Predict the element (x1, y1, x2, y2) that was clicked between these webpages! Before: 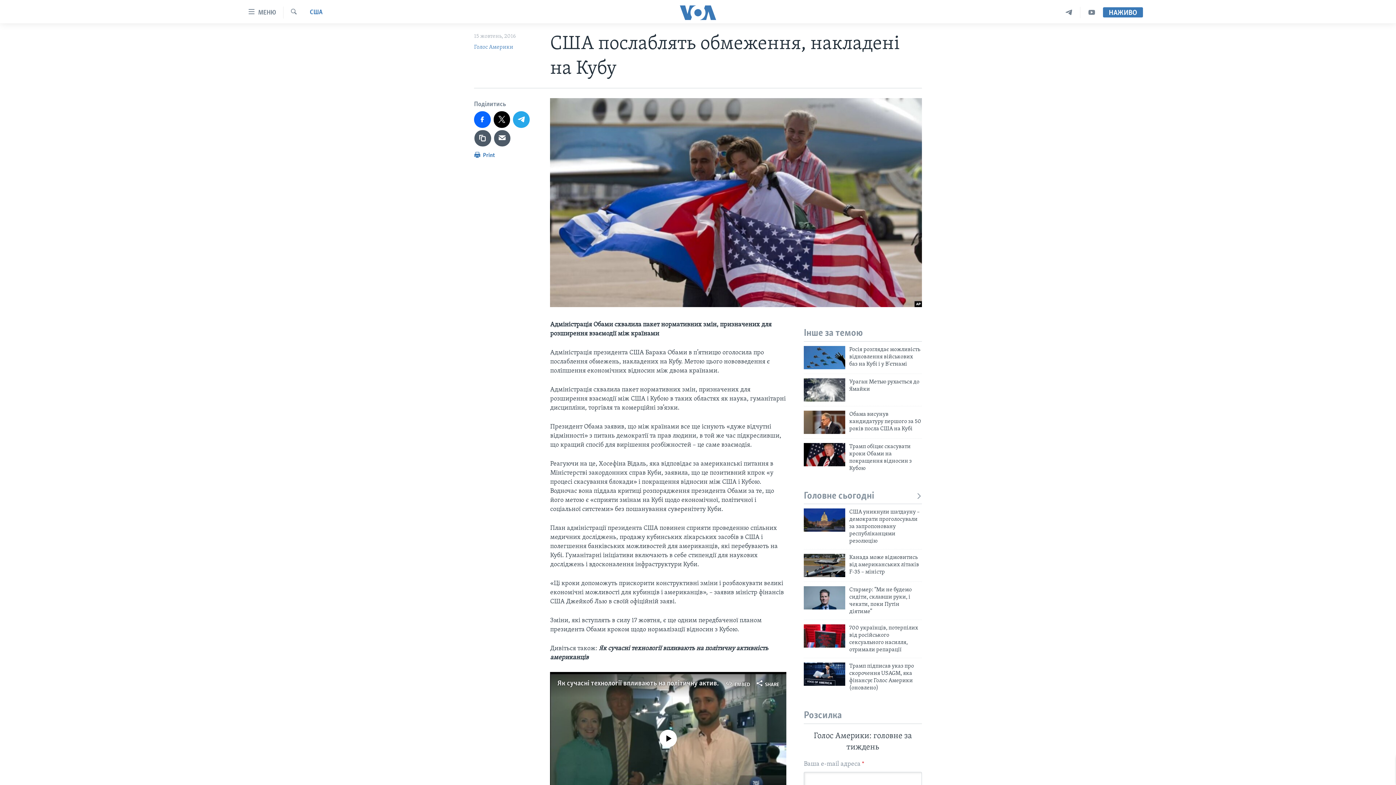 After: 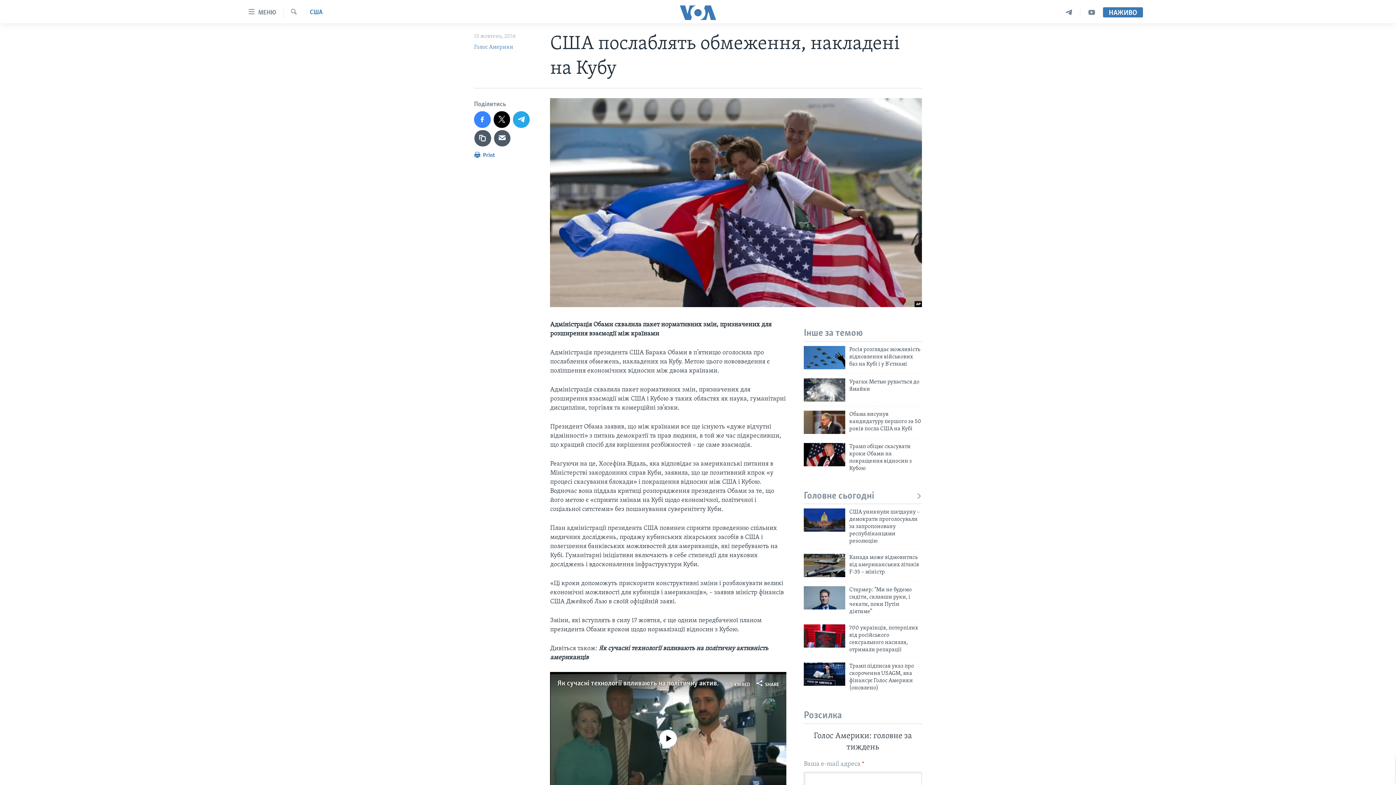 Action: bbox: (474, 111, 490, 127)